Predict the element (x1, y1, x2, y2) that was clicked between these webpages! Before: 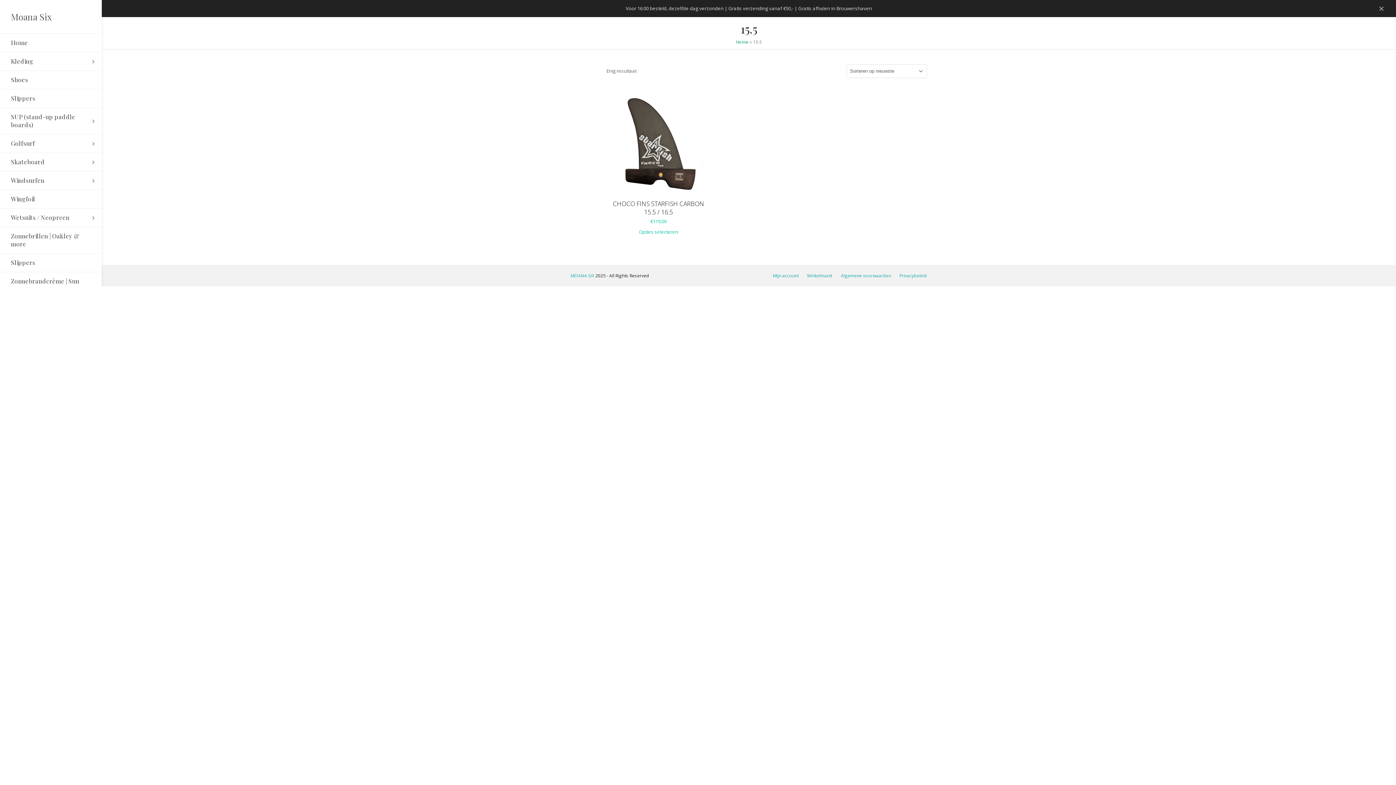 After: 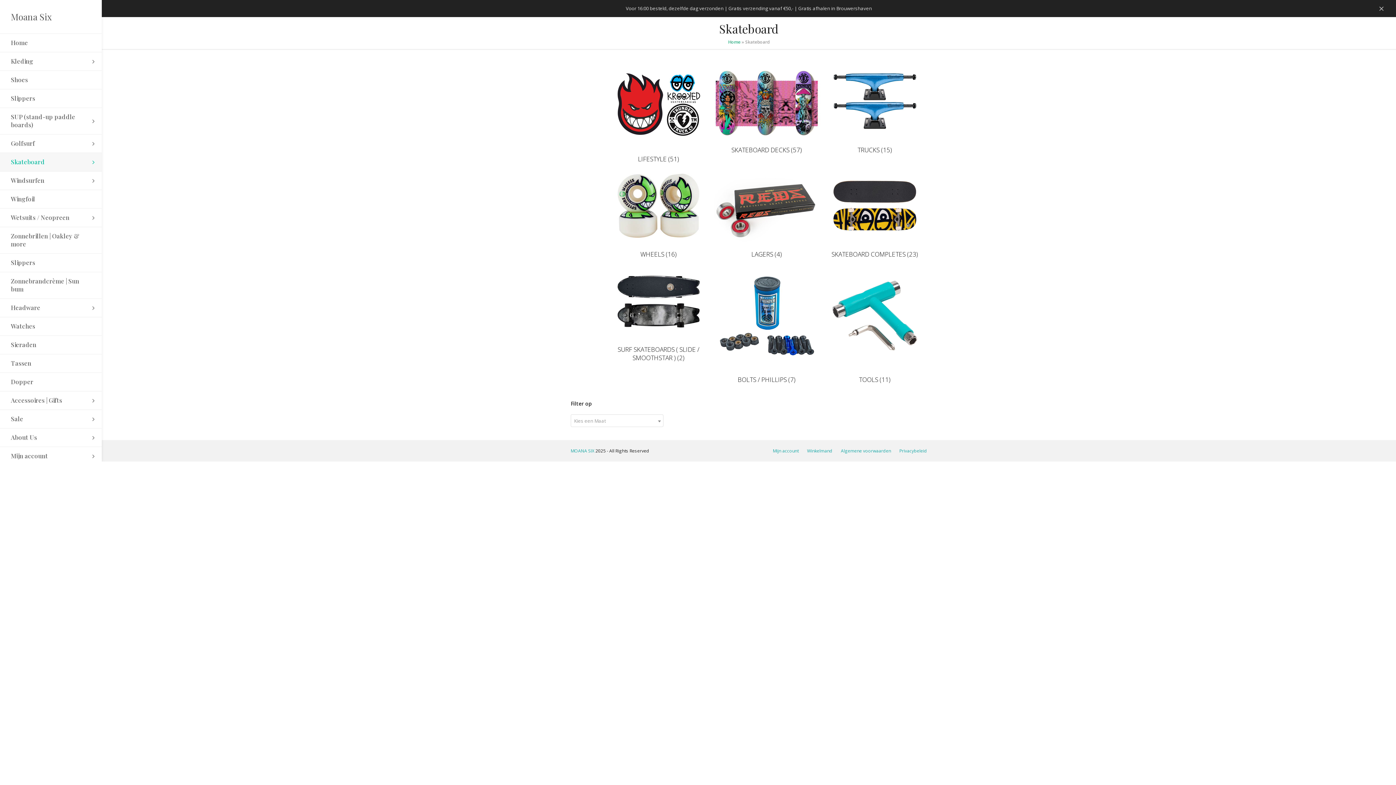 Action: label: Skateboard bbox: (0, 153, 101, 171)